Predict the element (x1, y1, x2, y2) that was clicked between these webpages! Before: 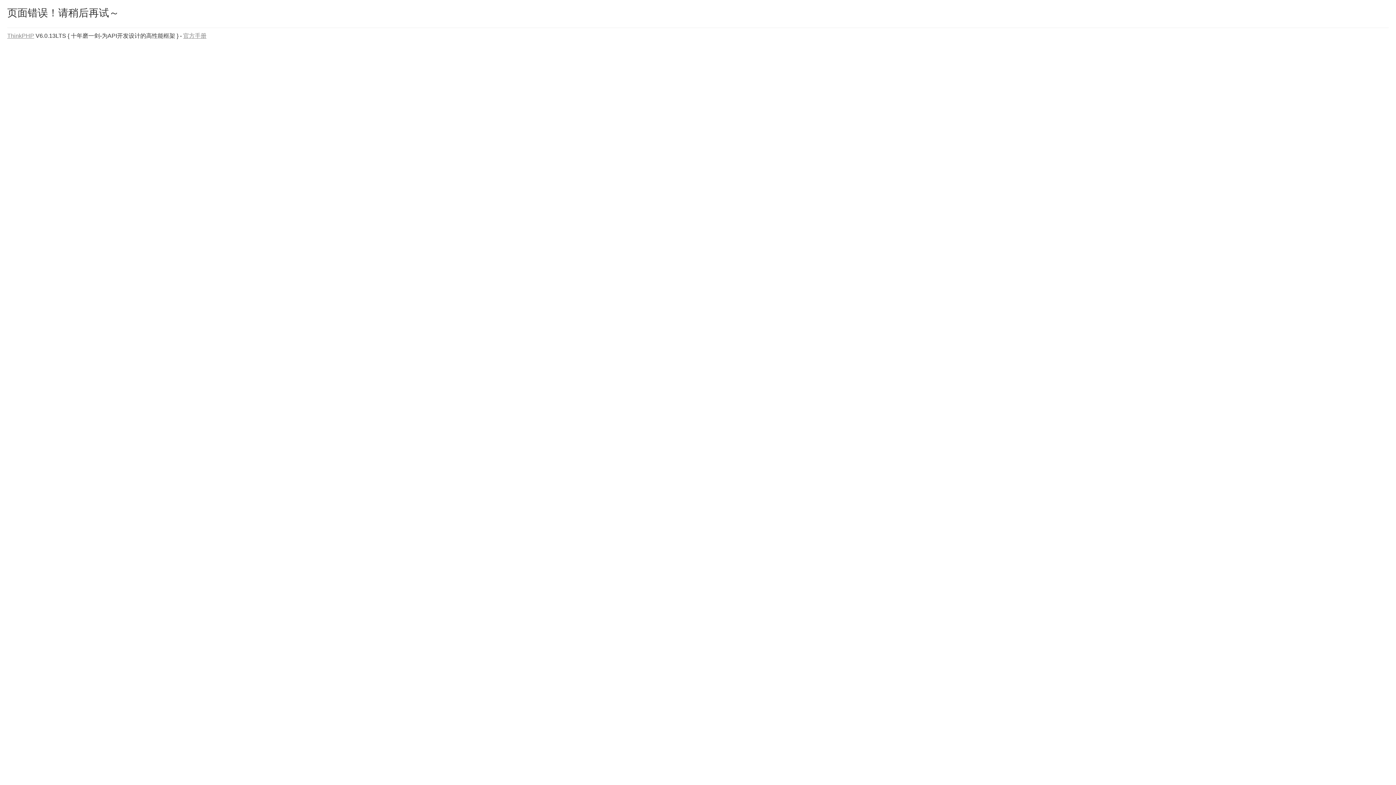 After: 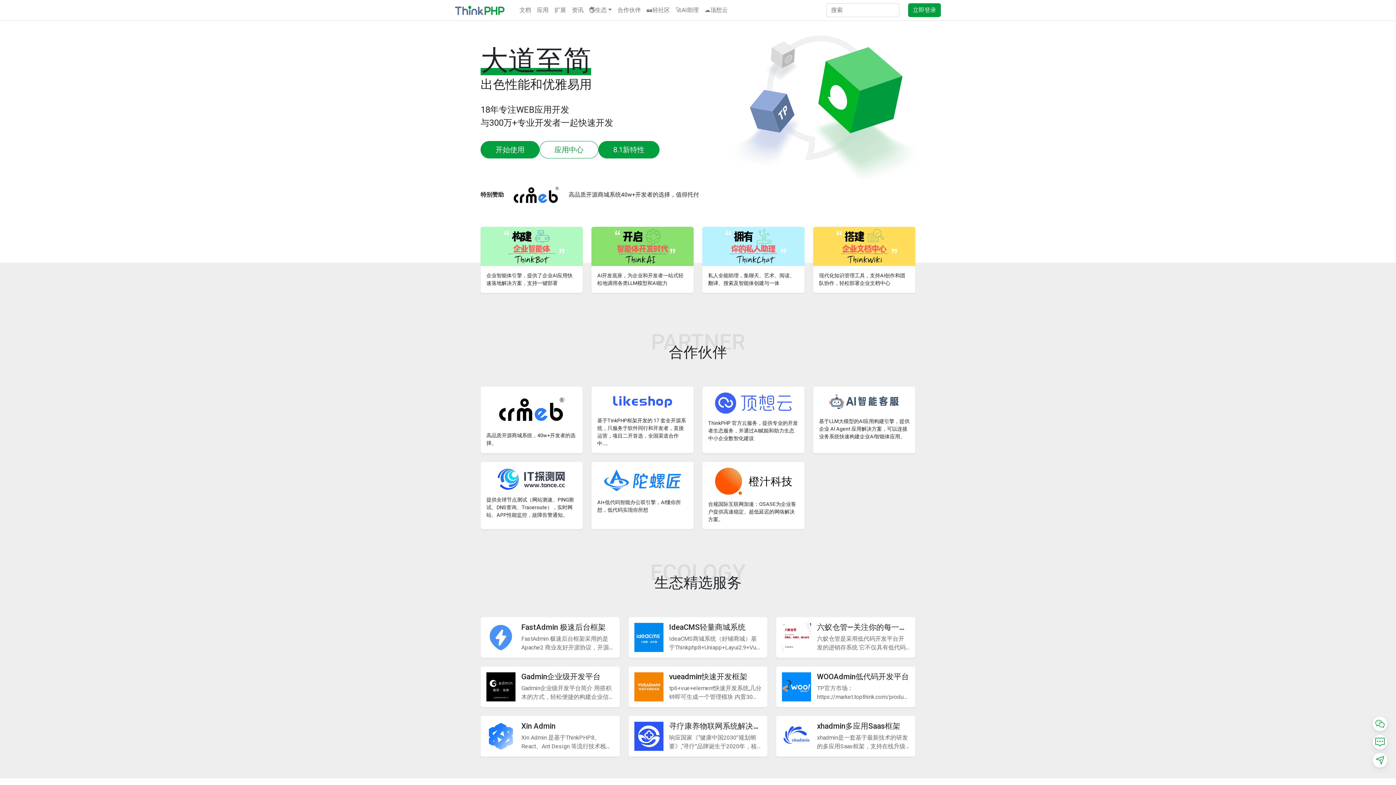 Action: bbox: (7, 32, 34, 38) label: ThinkPHP